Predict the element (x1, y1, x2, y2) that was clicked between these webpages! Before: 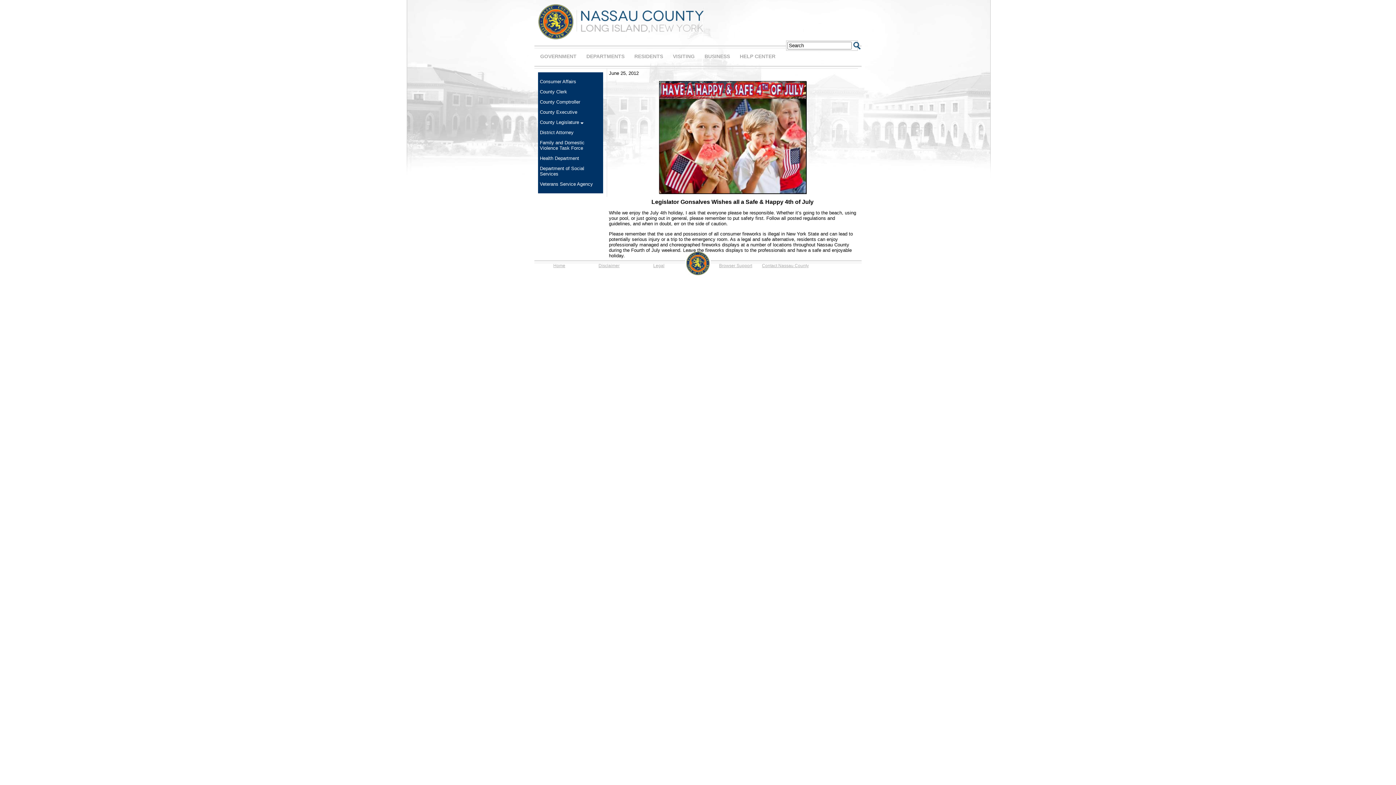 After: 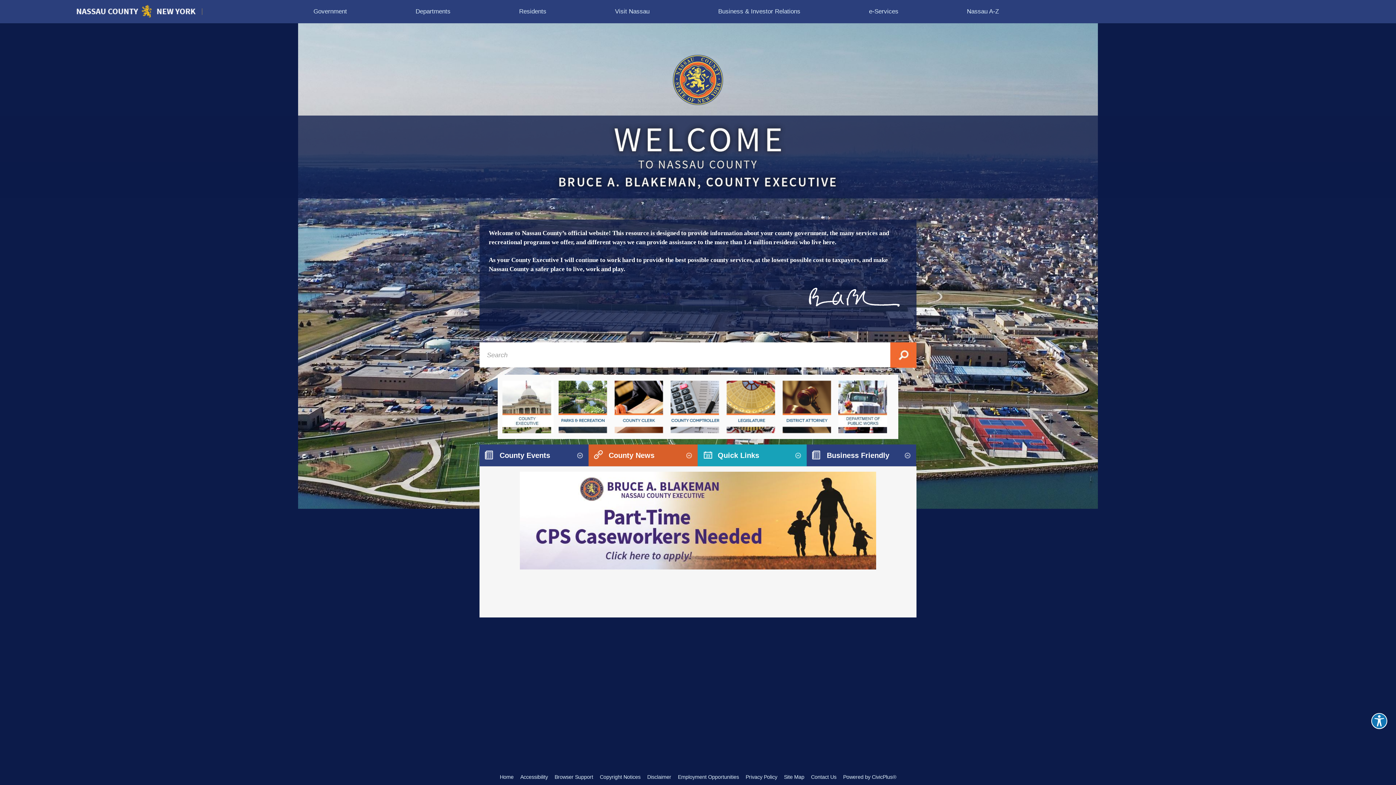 Action: bbox: (534, 40, 708, 46)